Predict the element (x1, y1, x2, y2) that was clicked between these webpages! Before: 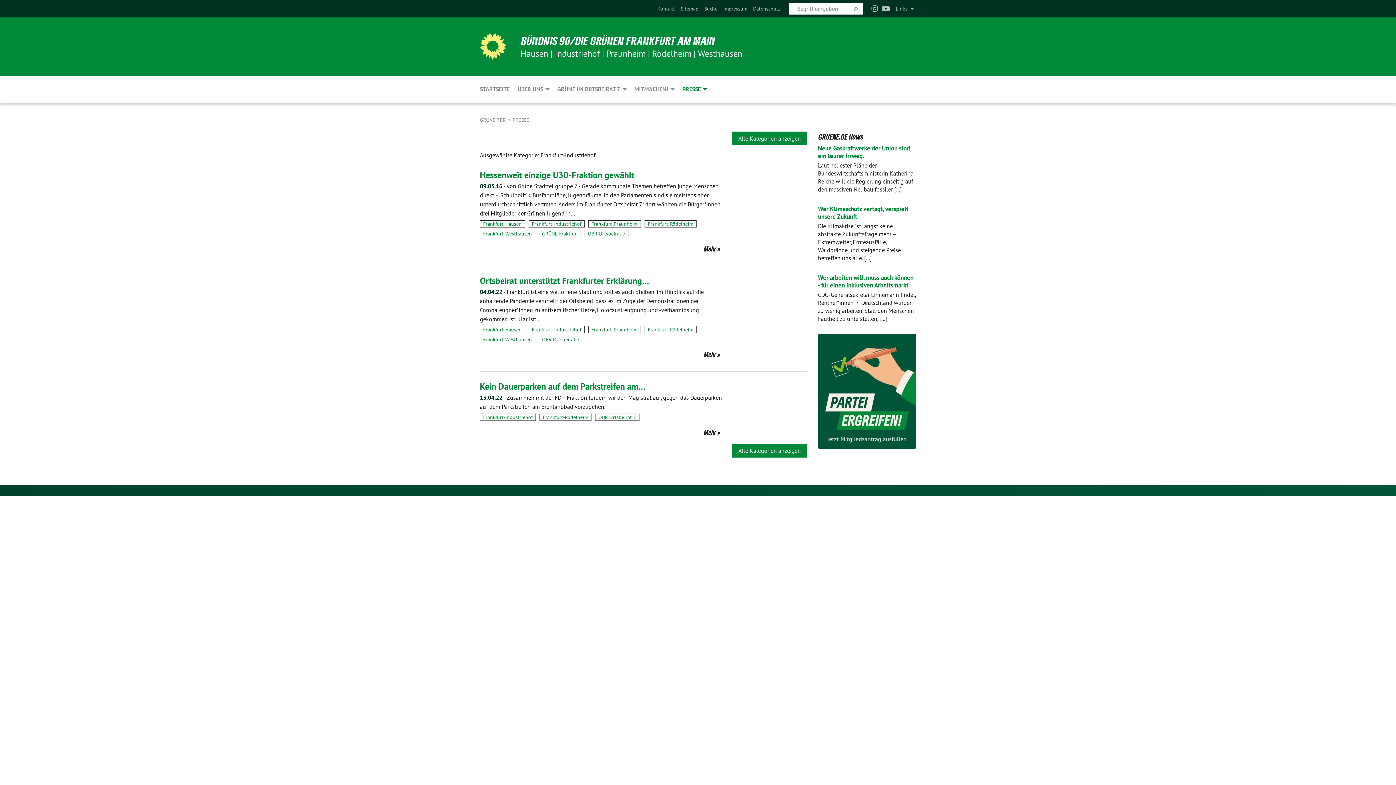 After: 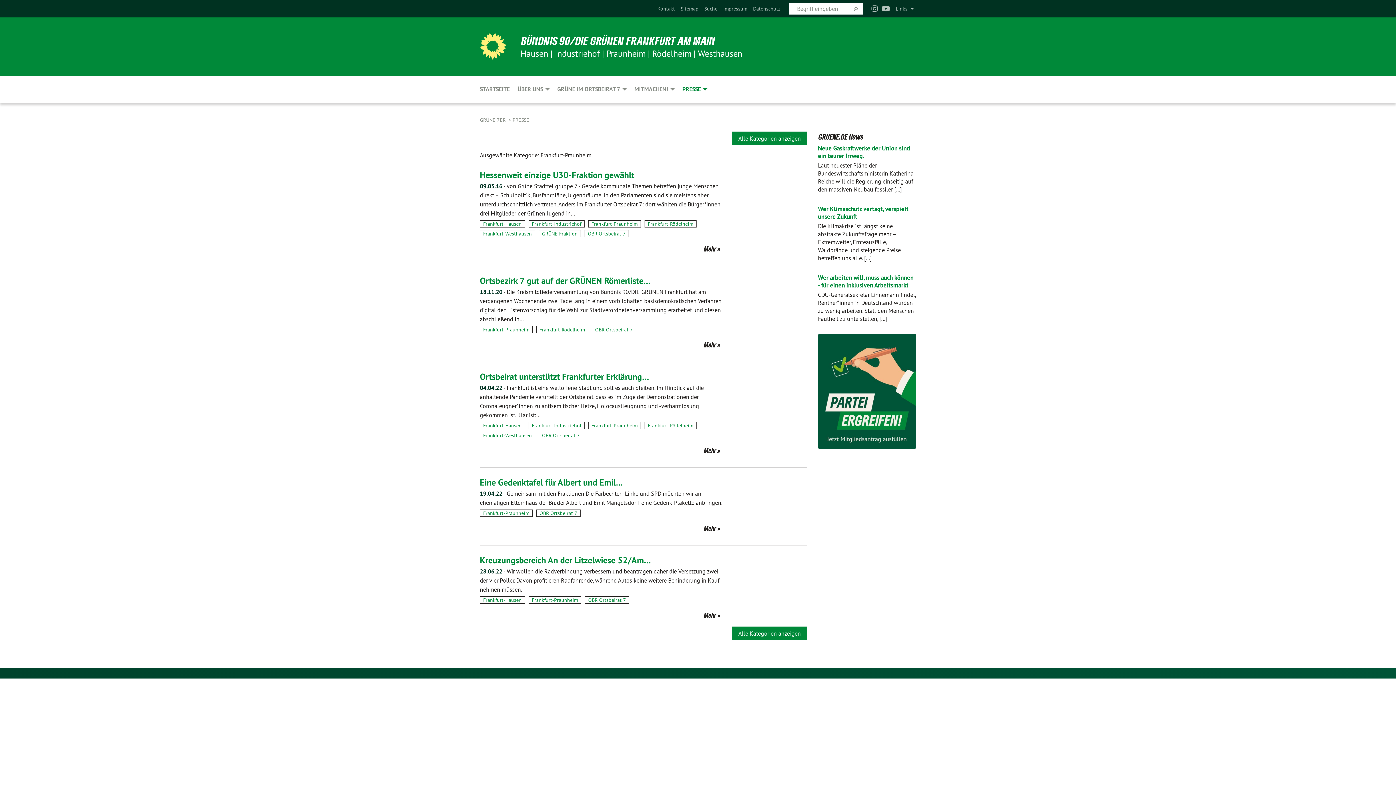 Action: bbox: (588, 220, 641, 227) label: Frankfurt-Praunheim